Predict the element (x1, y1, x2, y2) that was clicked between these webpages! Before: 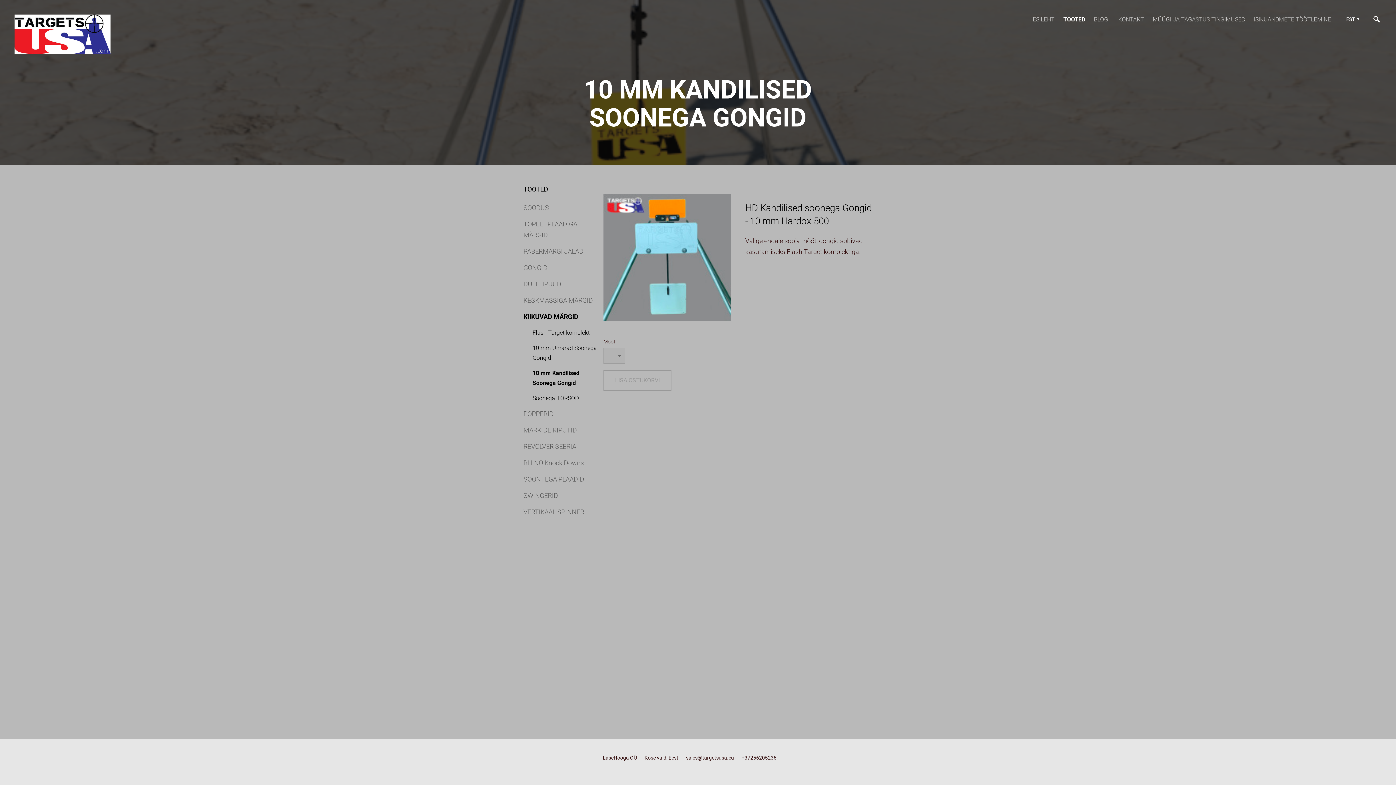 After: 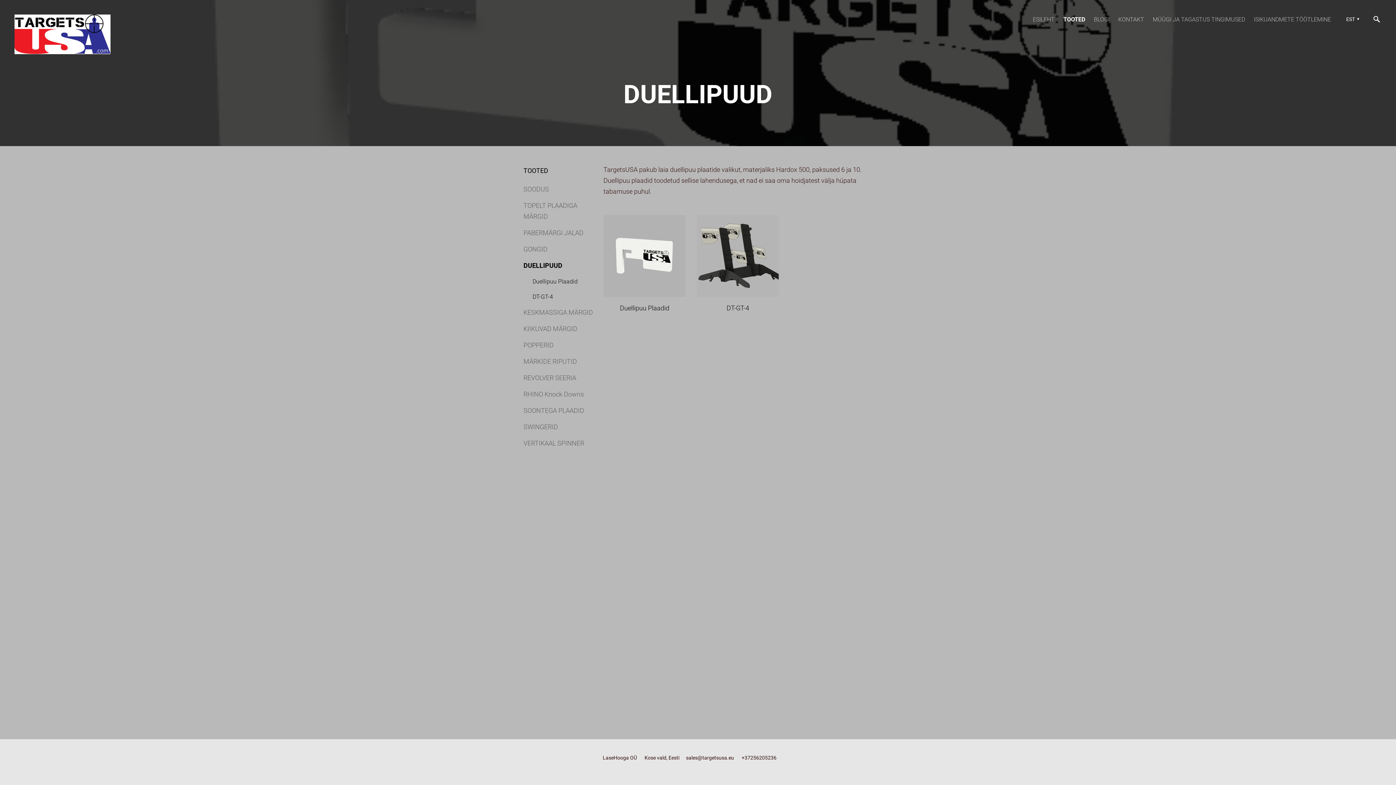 Action: bbox: (523, 280, 561, 287) label: DUELLIPUUD